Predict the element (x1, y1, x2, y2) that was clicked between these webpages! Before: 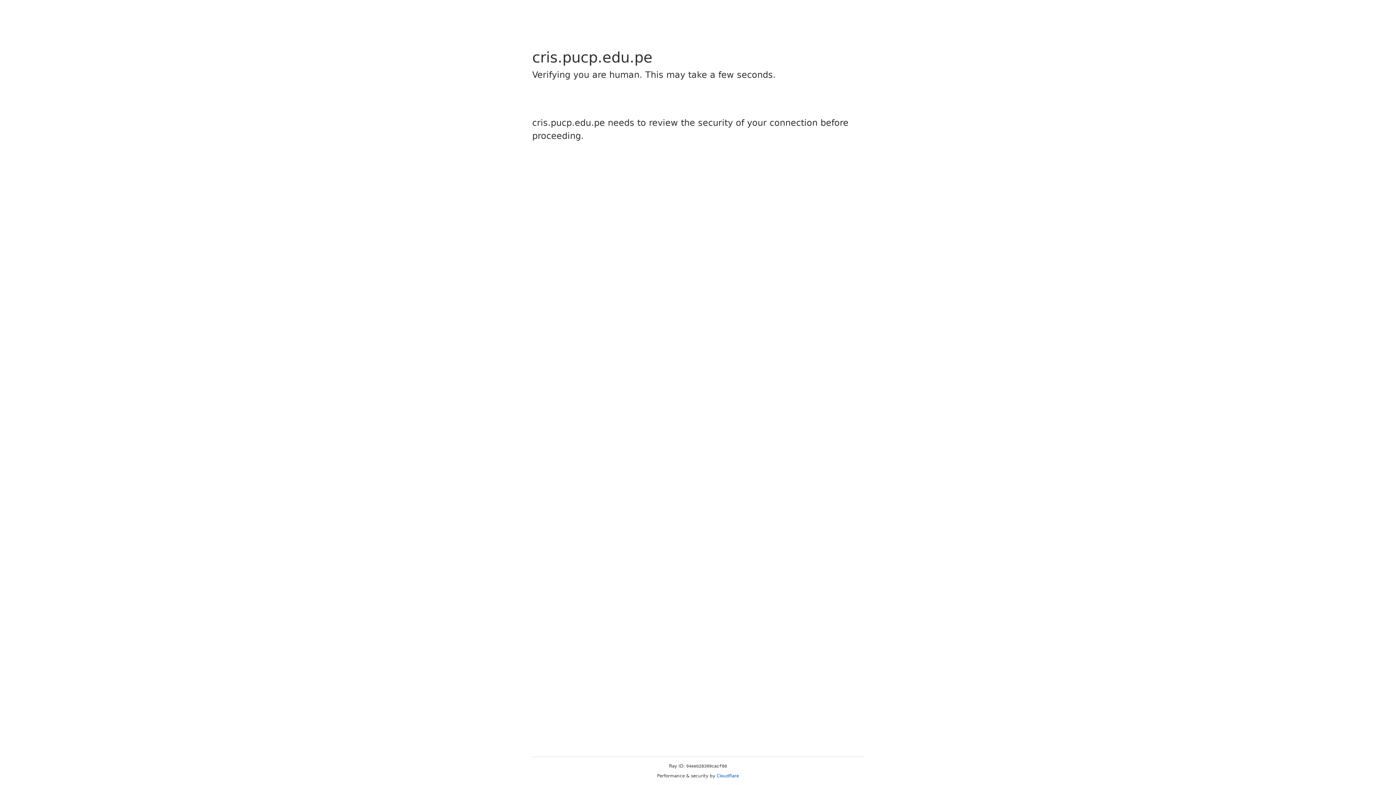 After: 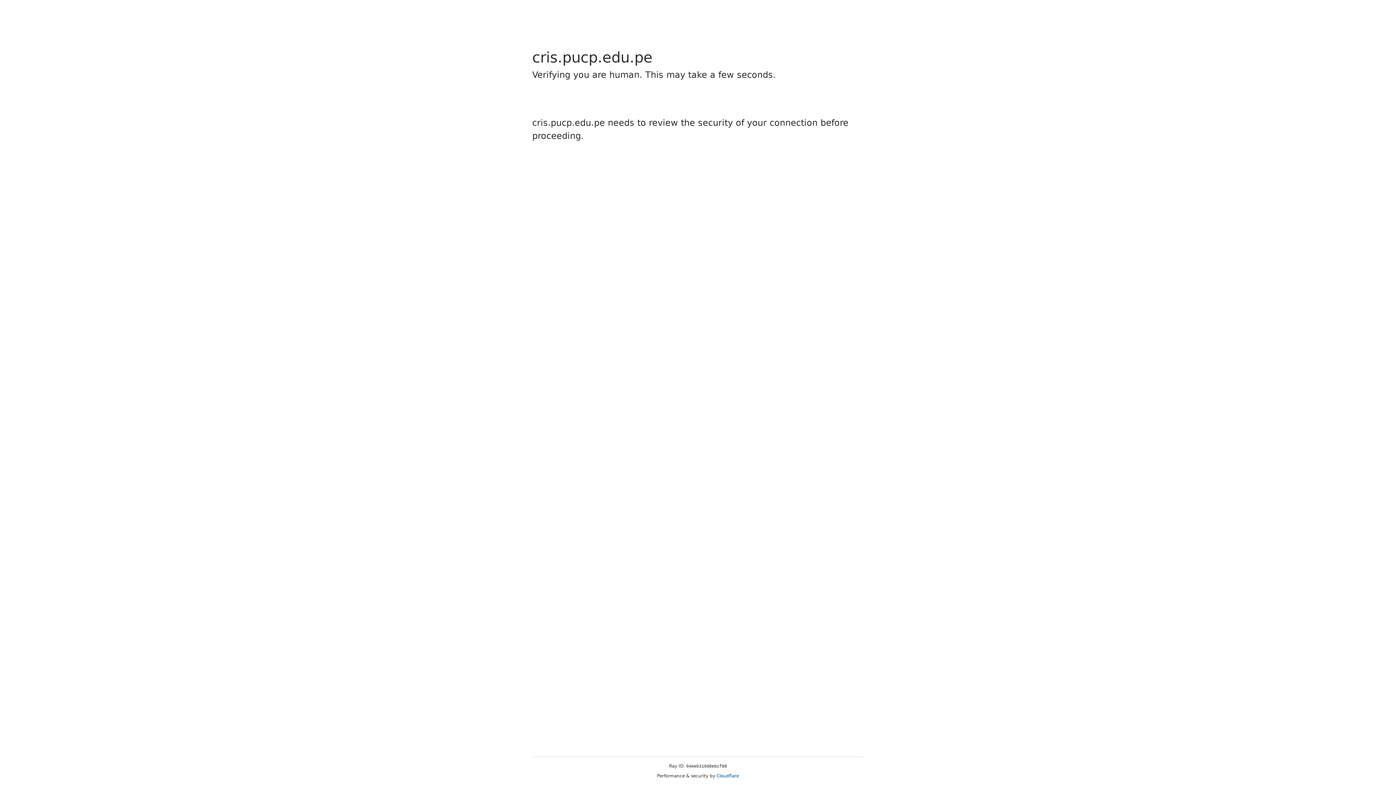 Action: label: Cloudflare bbox: (716, 773, 739, 778)